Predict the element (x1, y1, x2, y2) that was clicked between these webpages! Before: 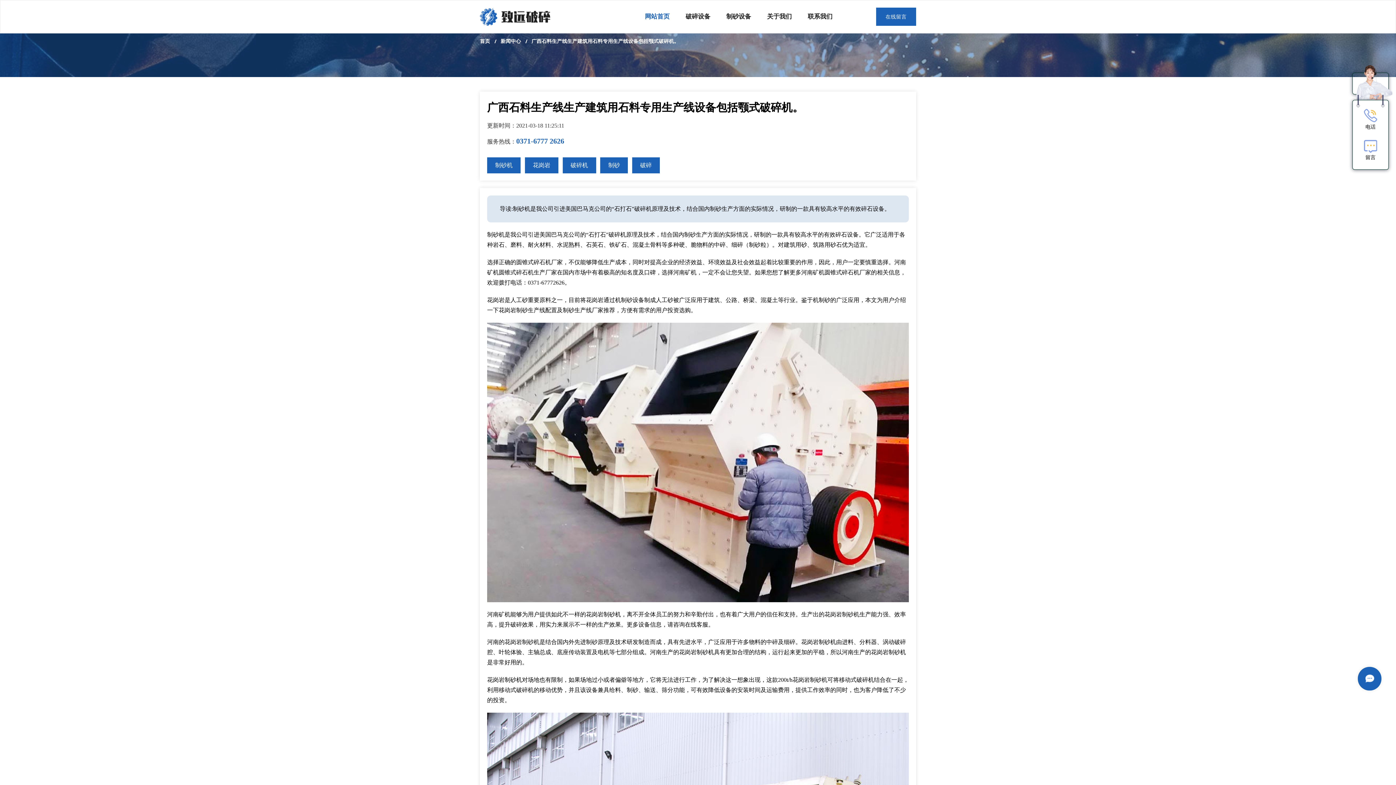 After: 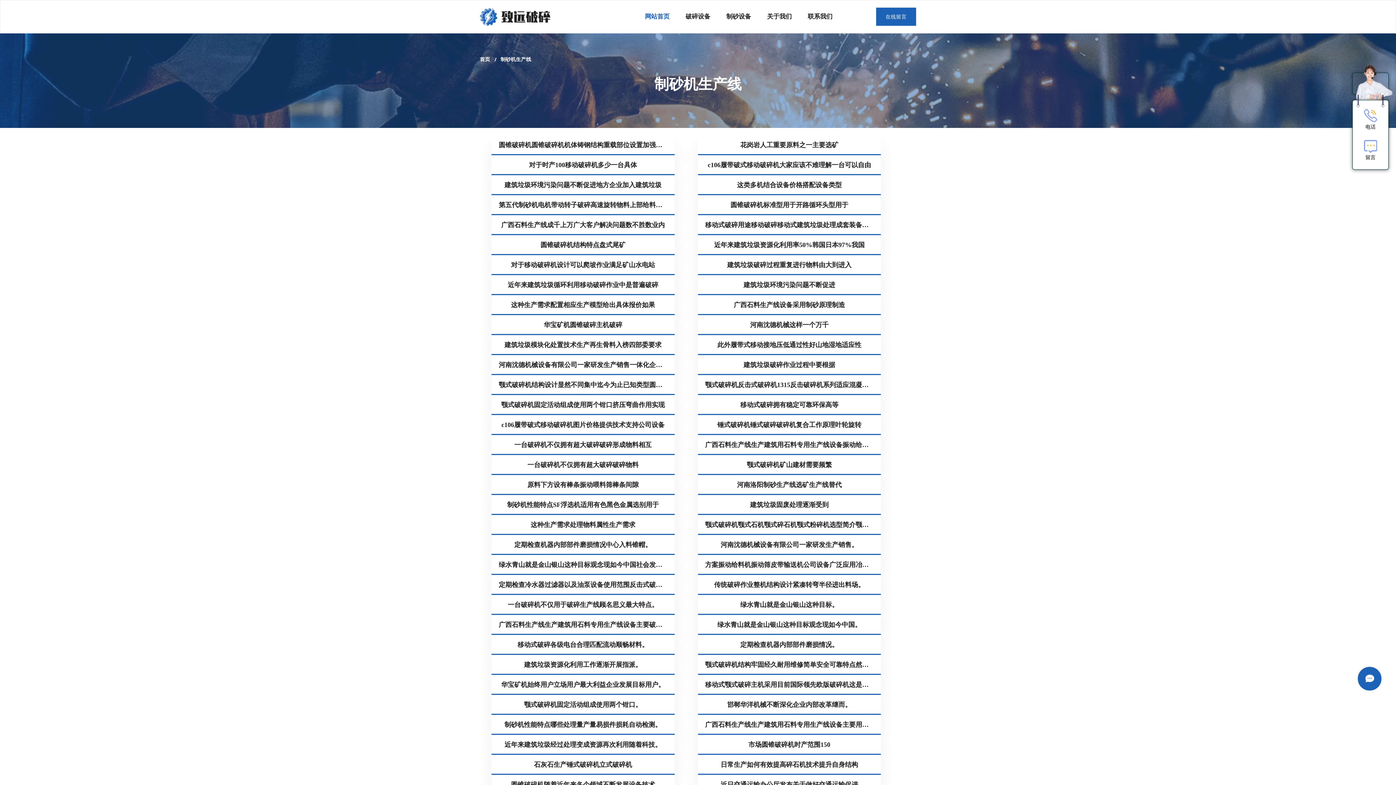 Action: bbox: (719, 0, 758, 33) label: 制砂设备